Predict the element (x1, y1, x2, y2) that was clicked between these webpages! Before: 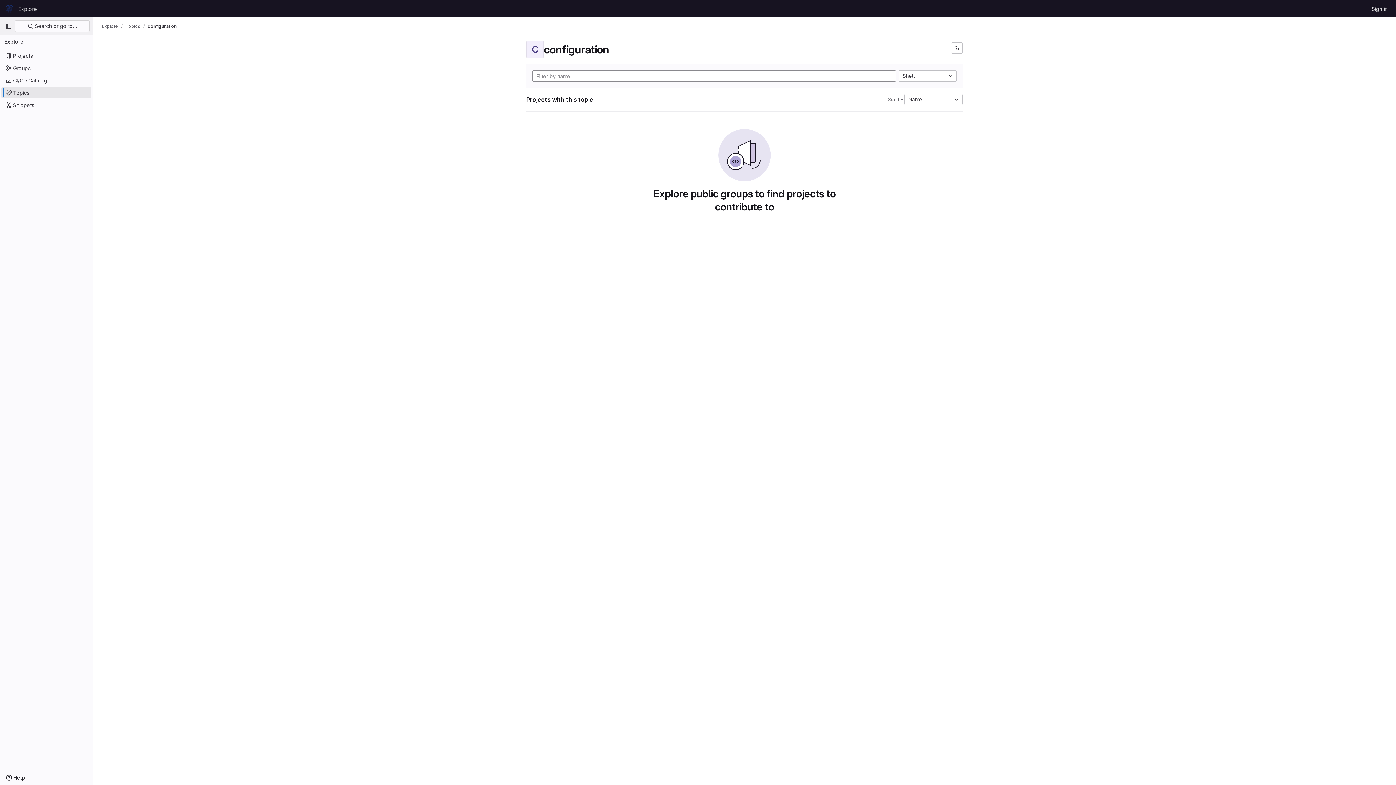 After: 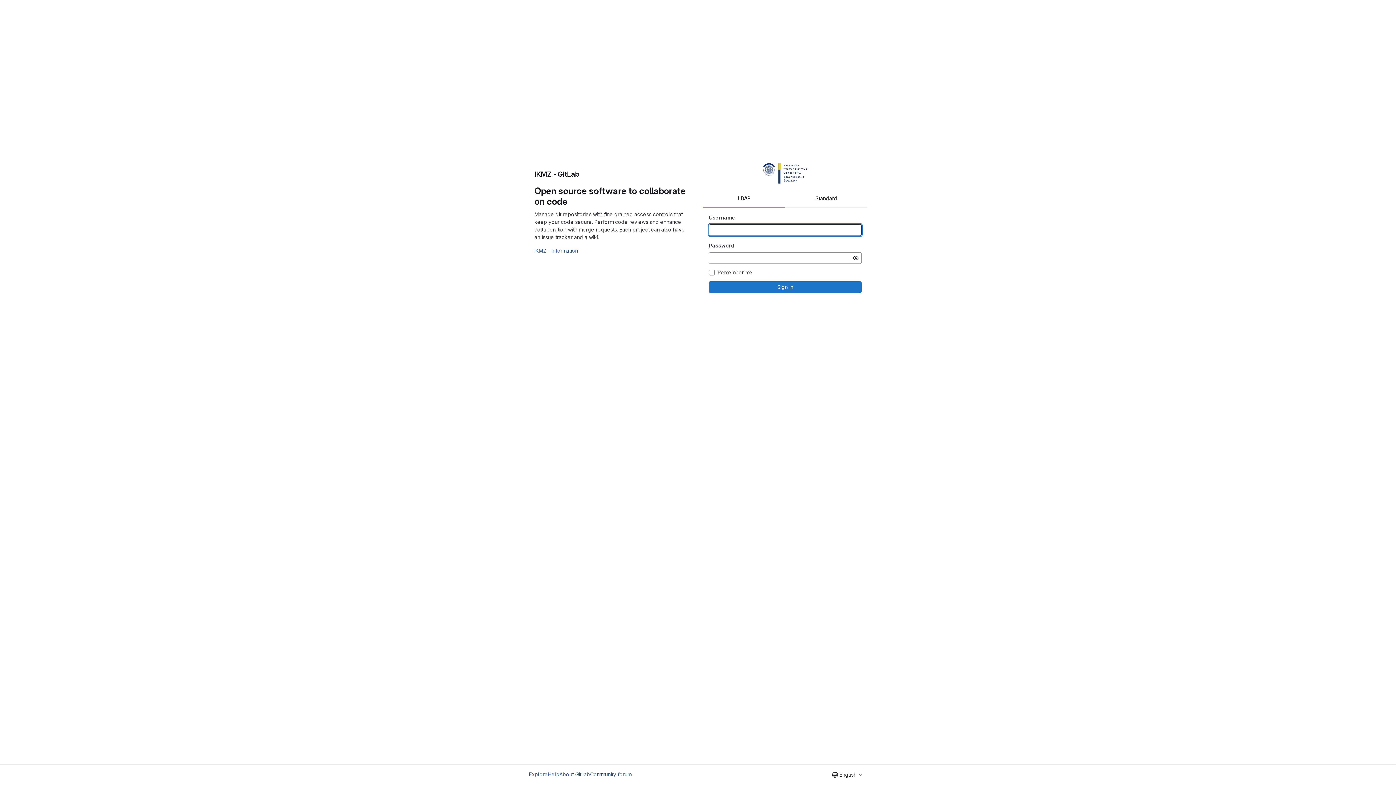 Action: bbox: (4, 2, 15, 14) label: Homepage